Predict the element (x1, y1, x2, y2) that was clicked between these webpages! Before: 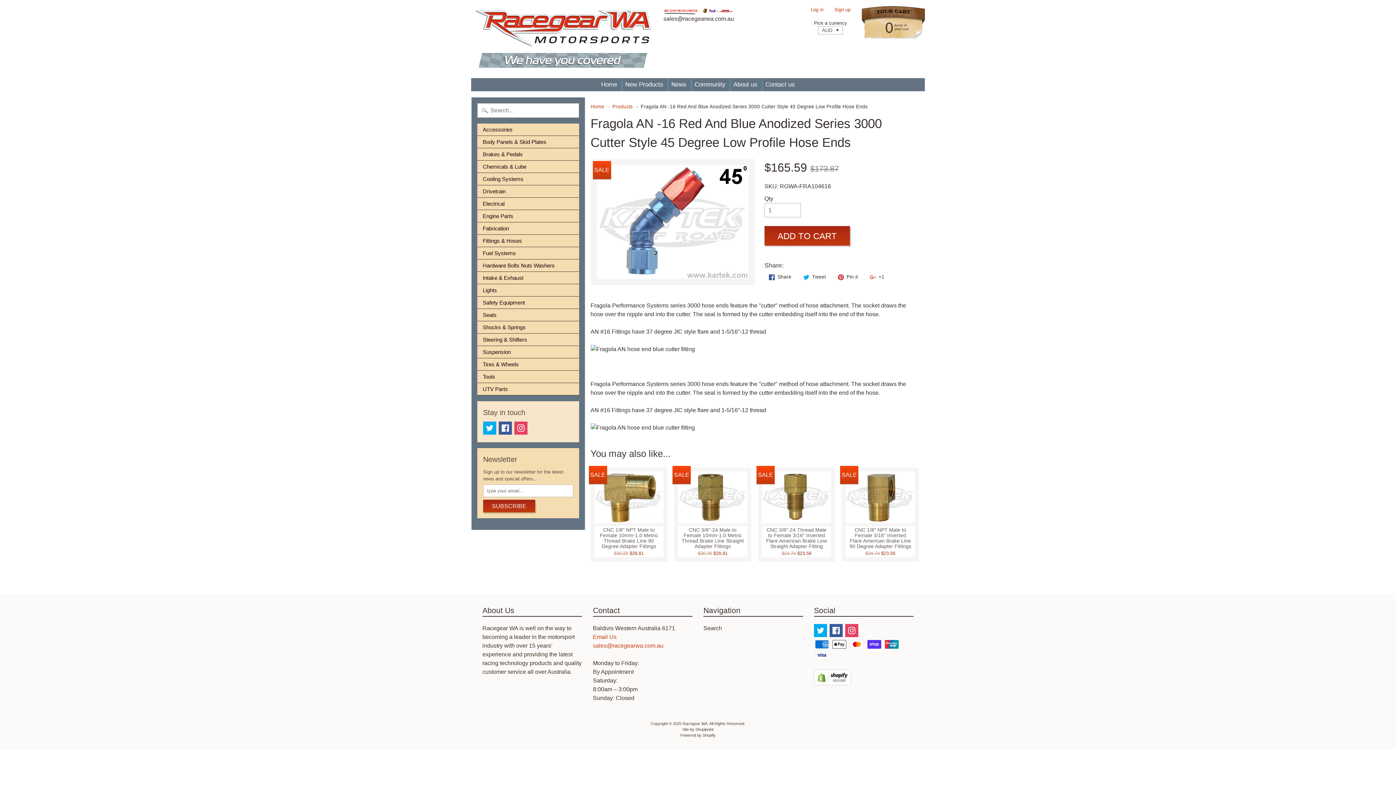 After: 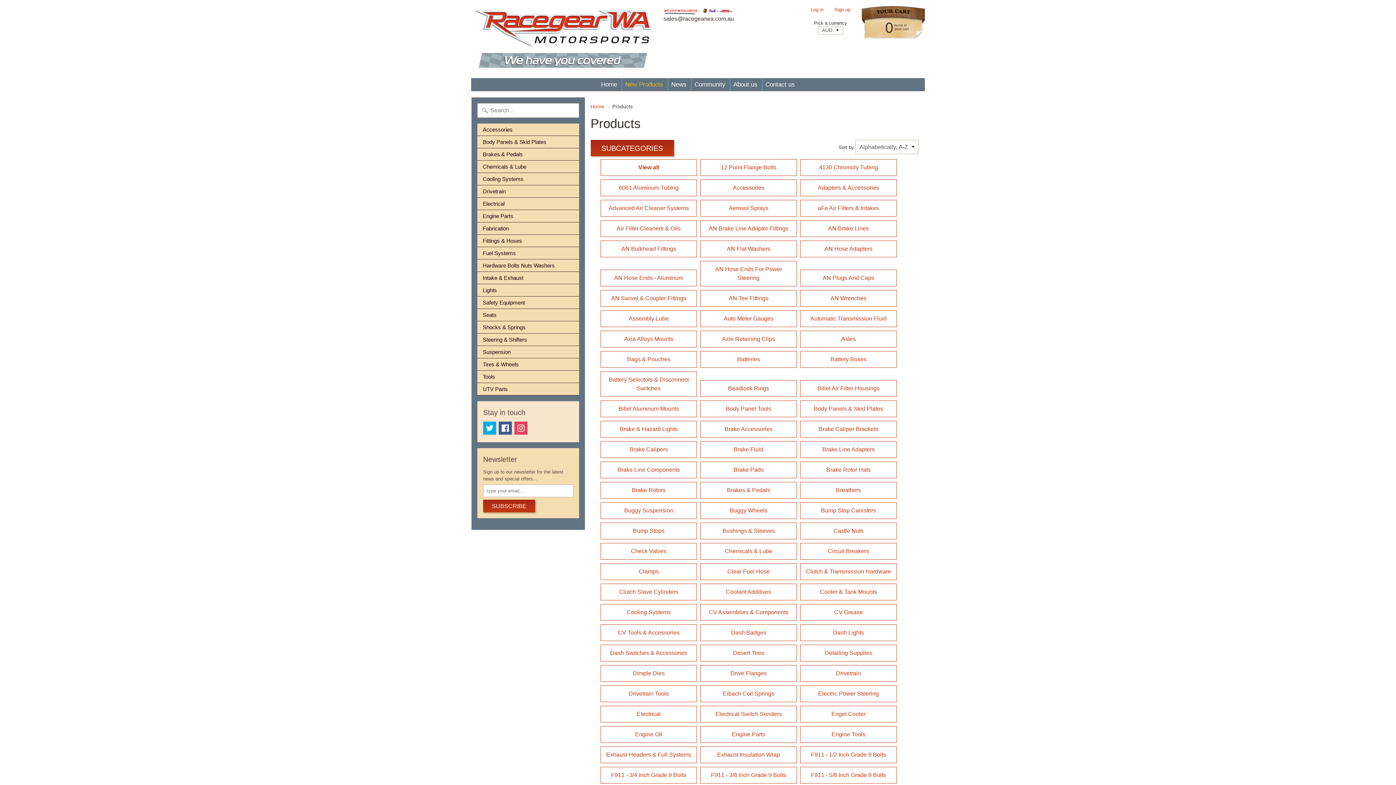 Action: bbox: (612, 104, 632, 109) label: Products